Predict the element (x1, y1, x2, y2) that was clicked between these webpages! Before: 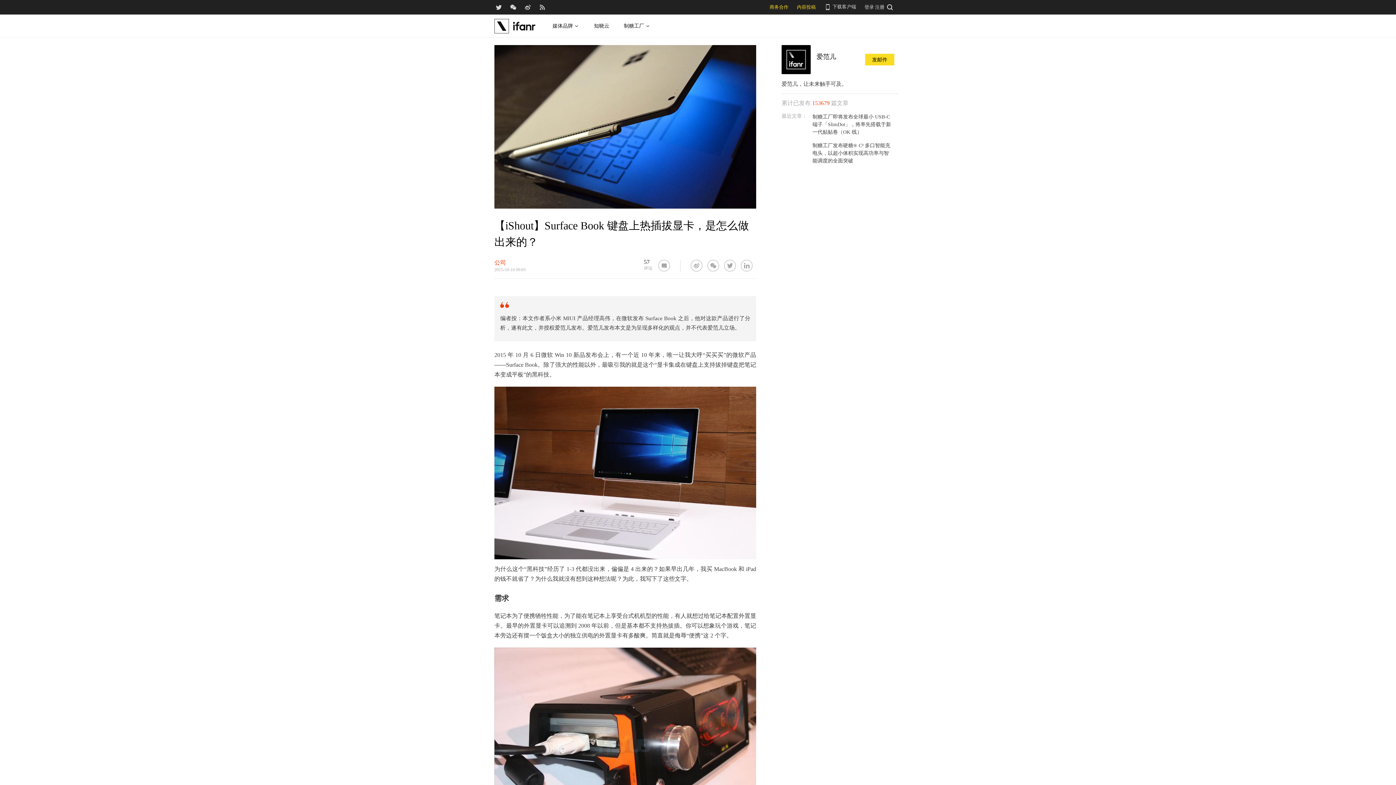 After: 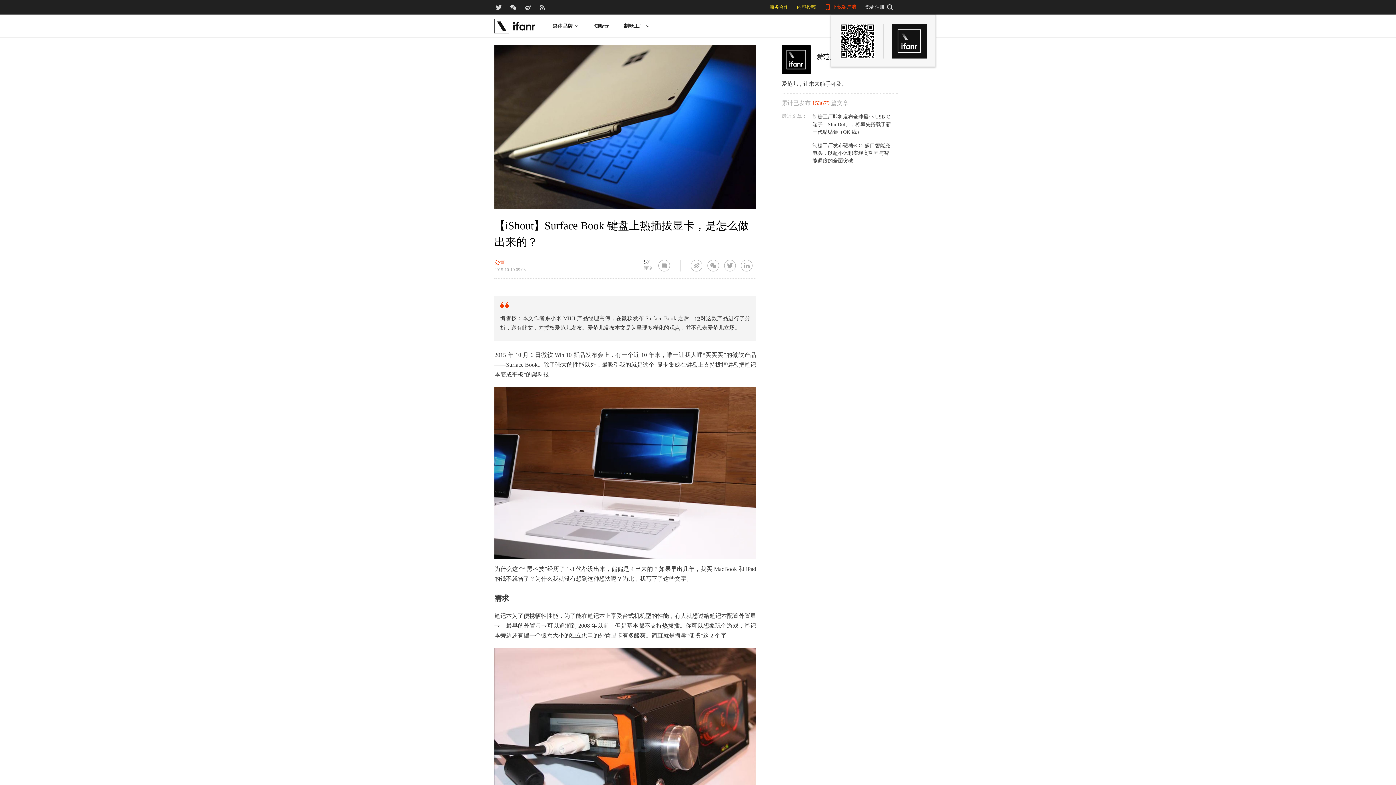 Action: label:  下载客户端 bbox: (824, 4, 856, 9)